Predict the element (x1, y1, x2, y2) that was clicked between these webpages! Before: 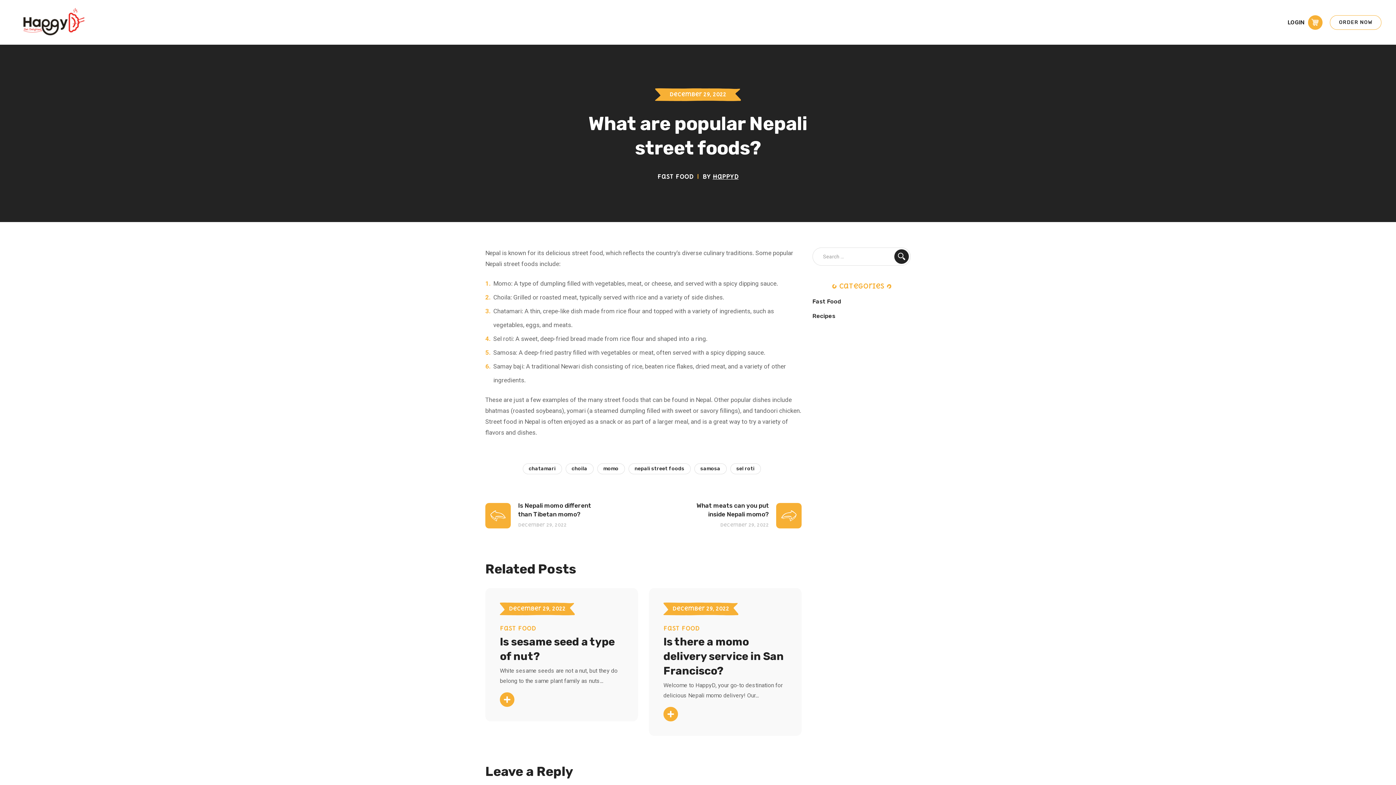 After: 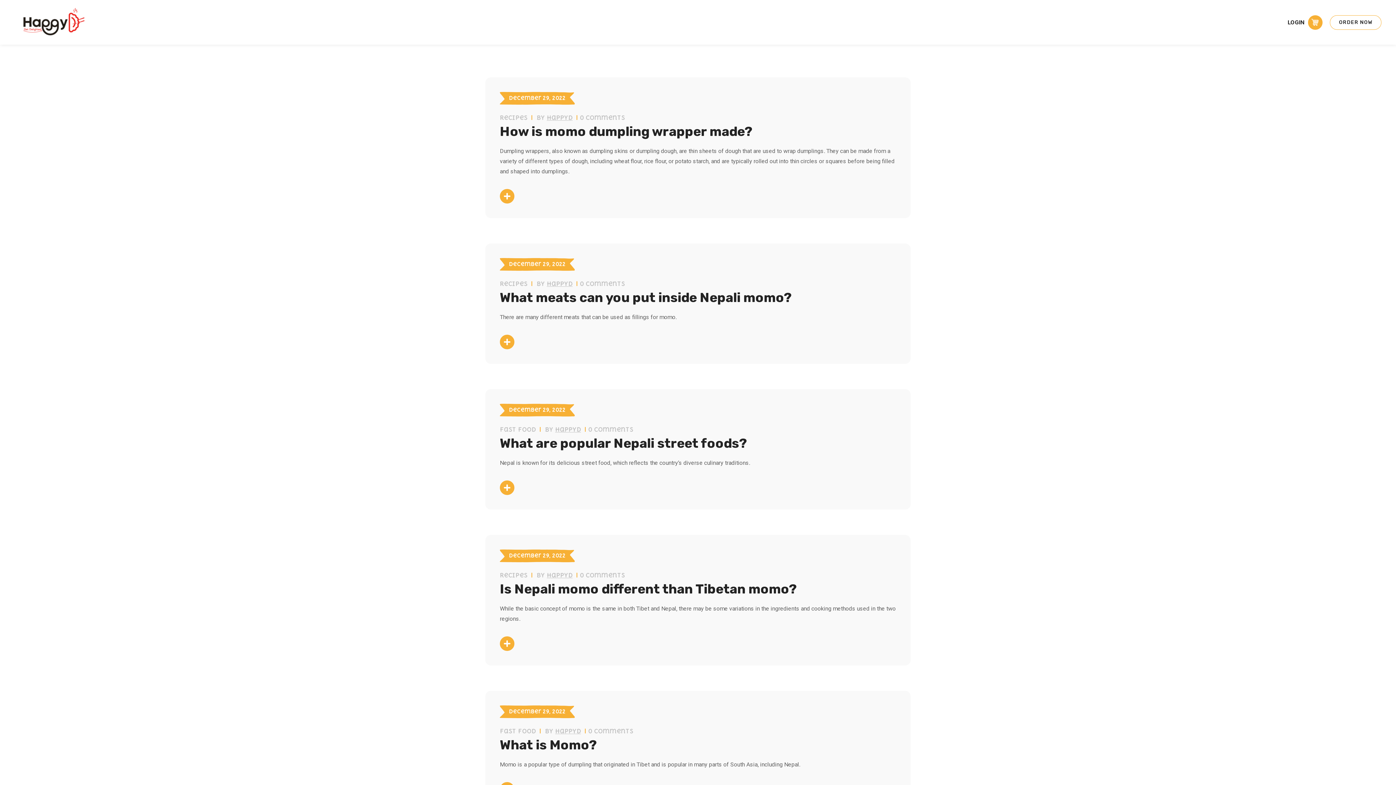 Action: label: momo bbox: (597, 463, 624, 474)